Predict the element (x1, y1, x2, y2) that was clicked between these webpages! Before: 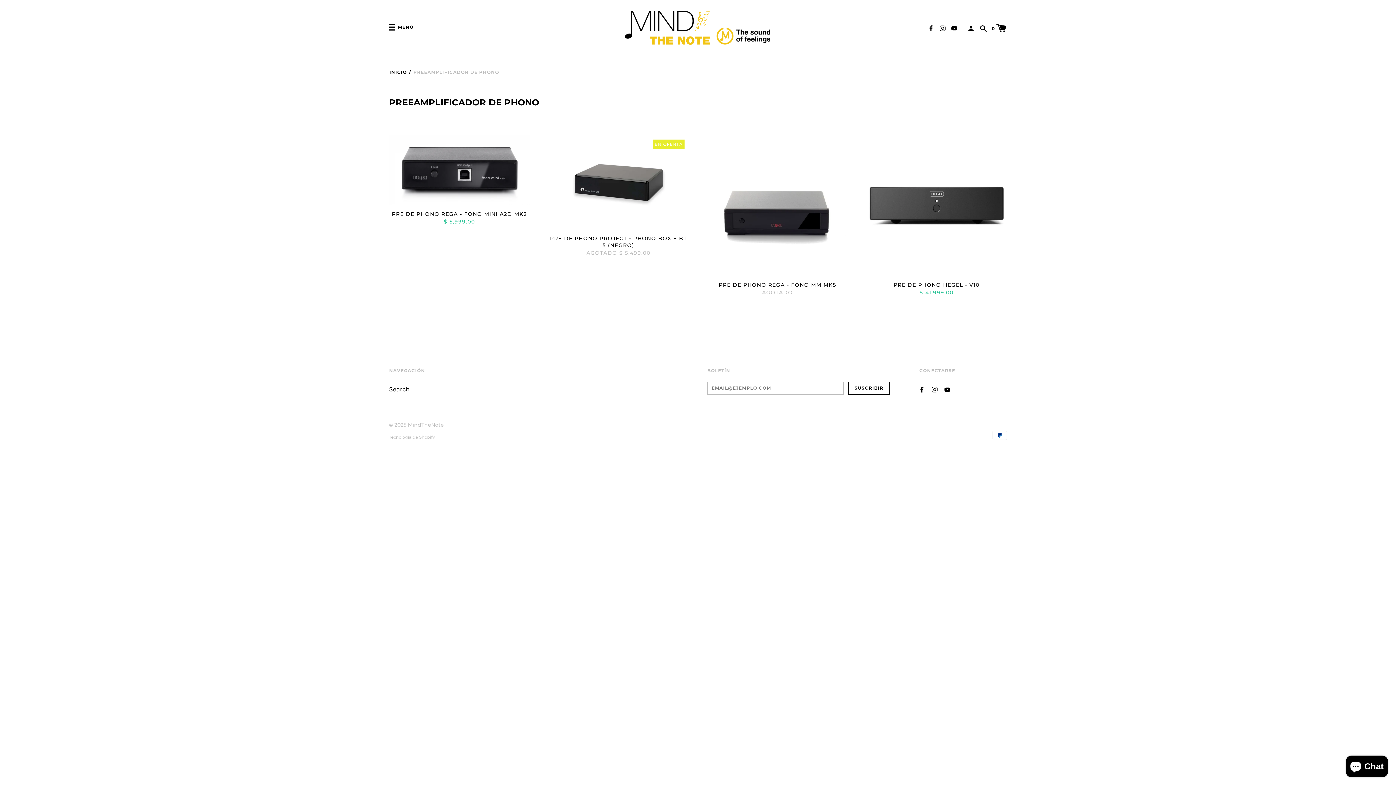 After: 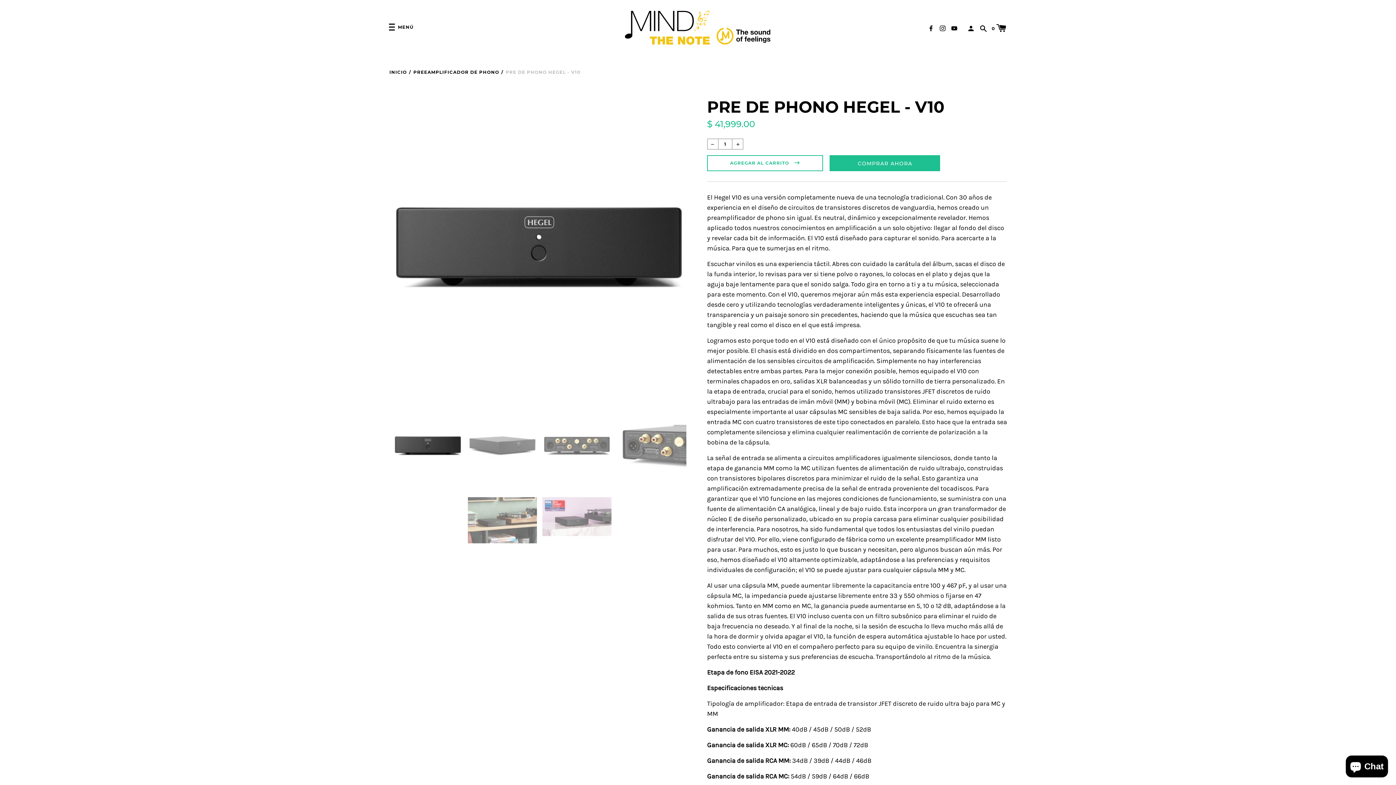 Action: label: PRE DE PHONO HEGEL - V10

$ 41,999.00 bbox: (866, 135, 1007, 296)